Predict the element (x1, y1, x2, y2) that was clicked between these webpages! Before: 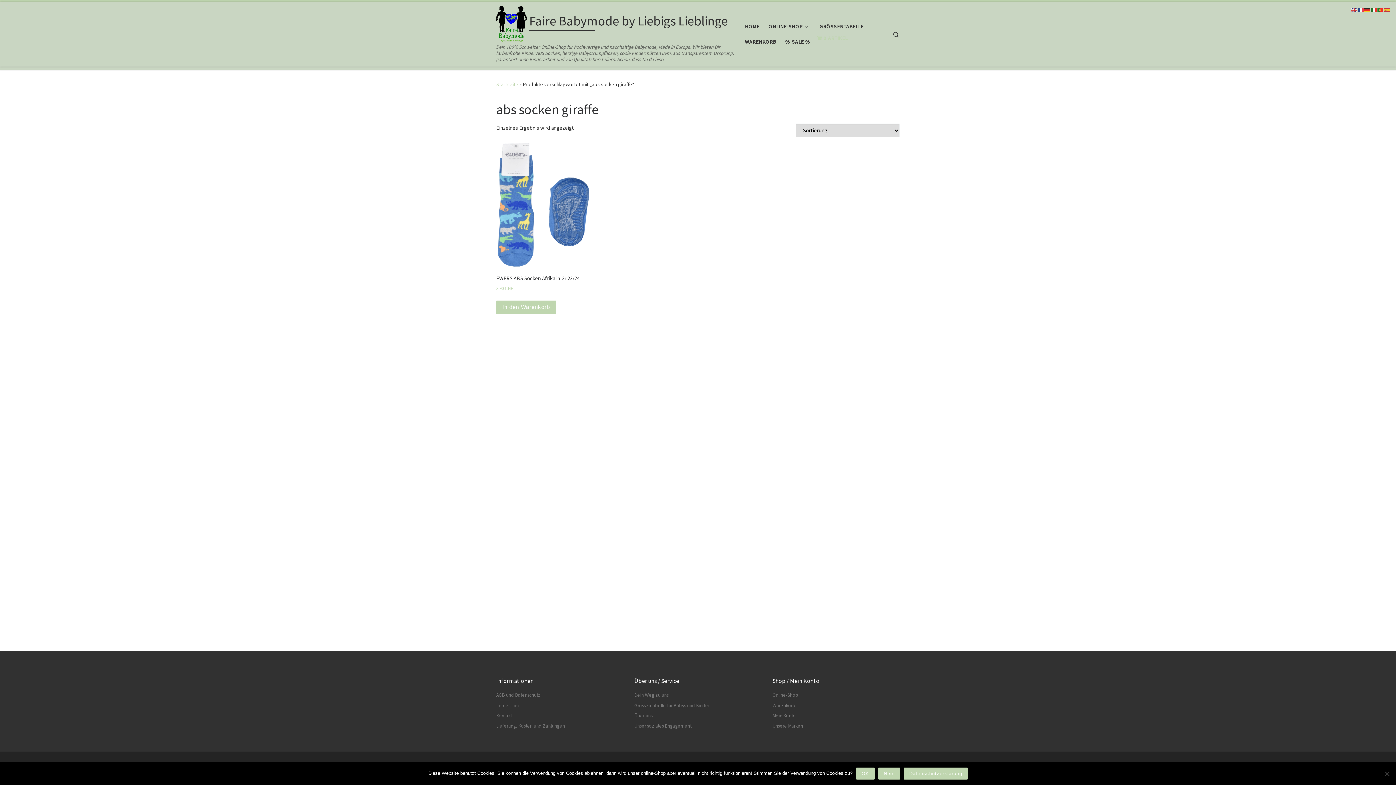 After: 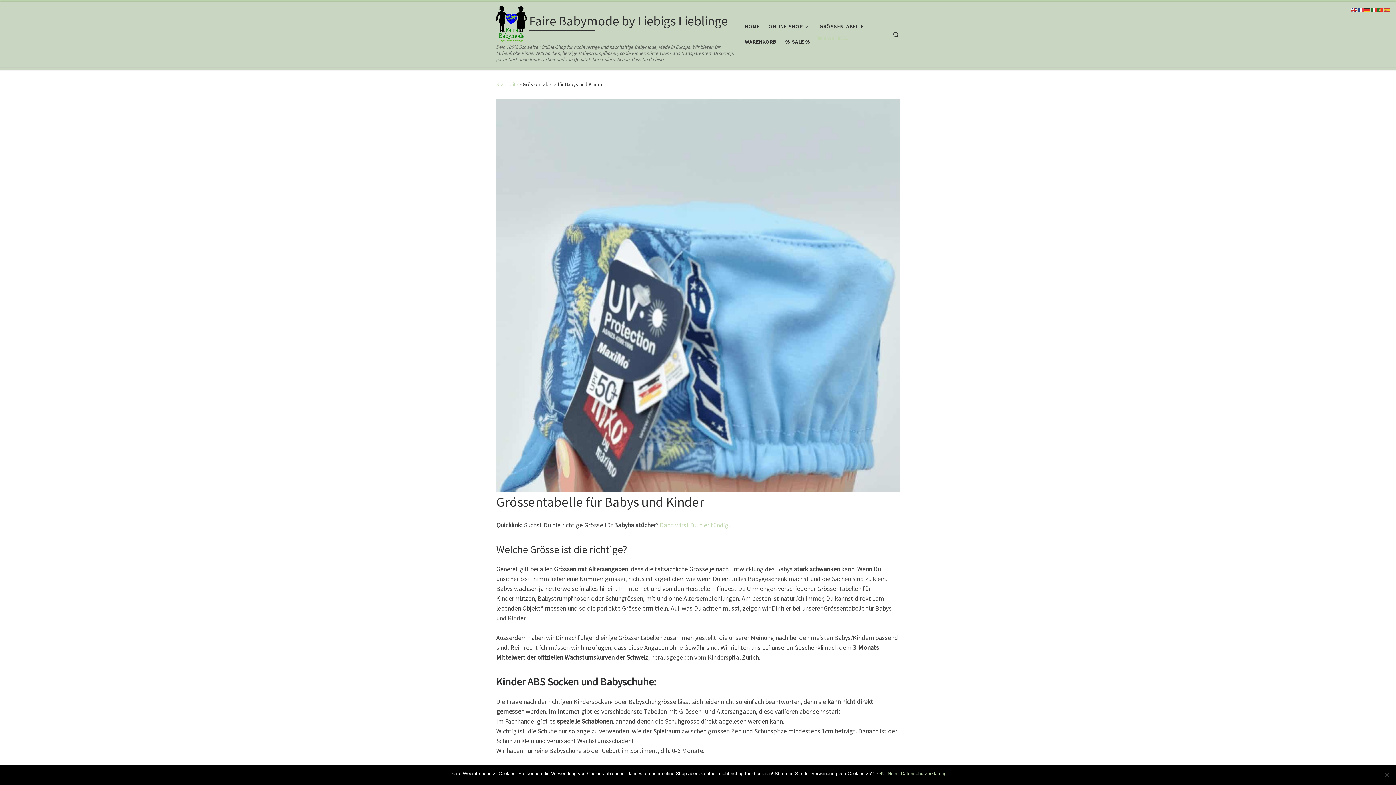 Action: label: Grössentabelle für Babys und Kinder bbox: (634, 702, 709, 709)